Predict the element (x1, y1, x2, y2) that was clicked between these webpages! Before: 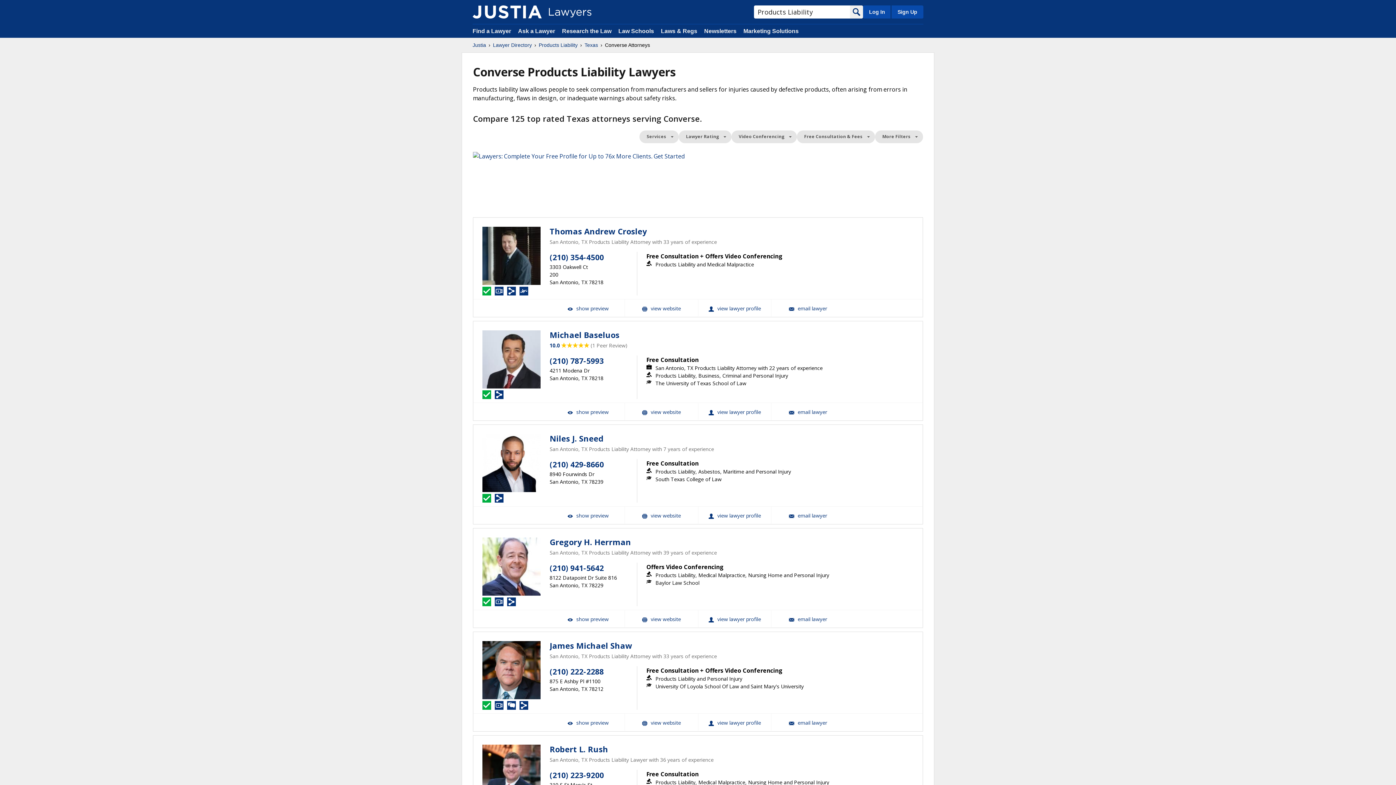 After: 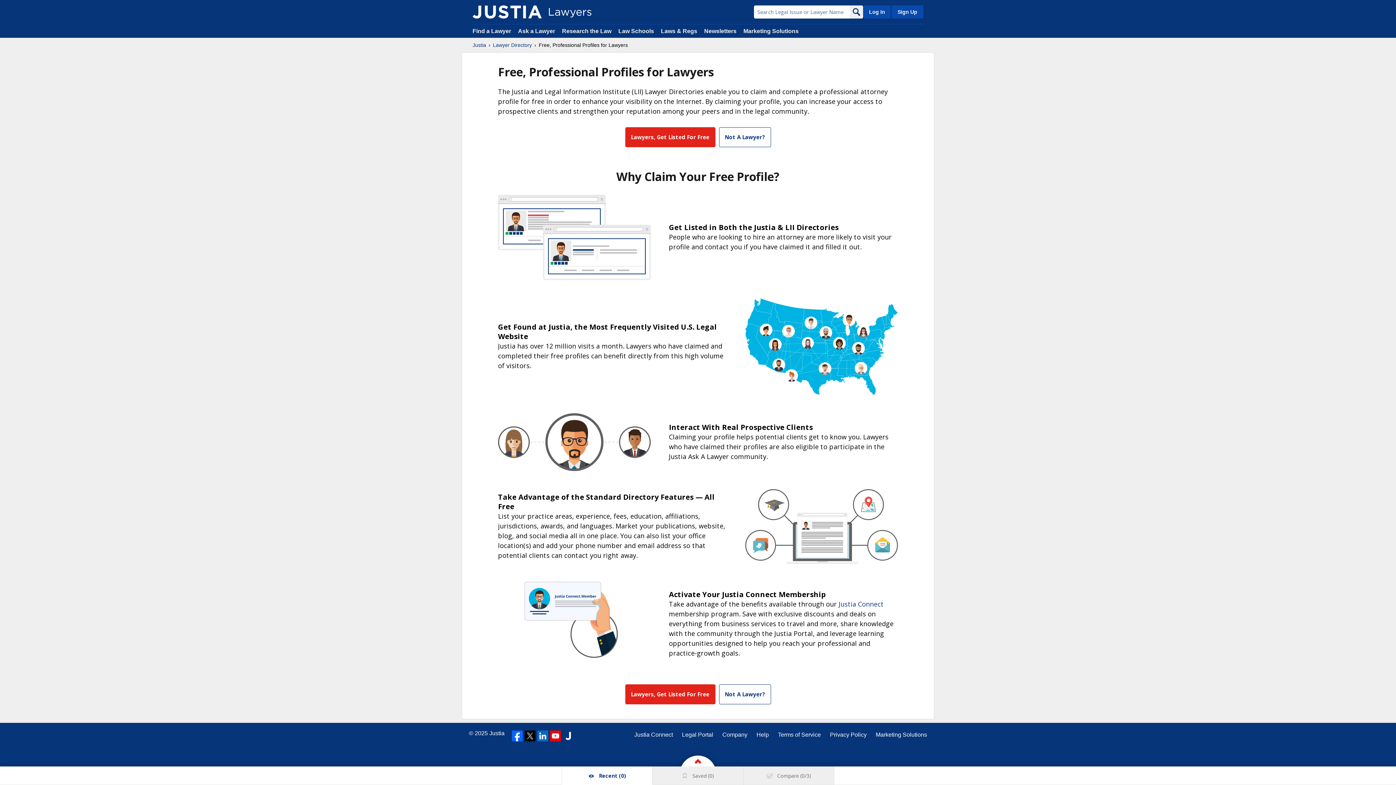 Action: label: Sign Up bbox: (890, 5, 923, 18)